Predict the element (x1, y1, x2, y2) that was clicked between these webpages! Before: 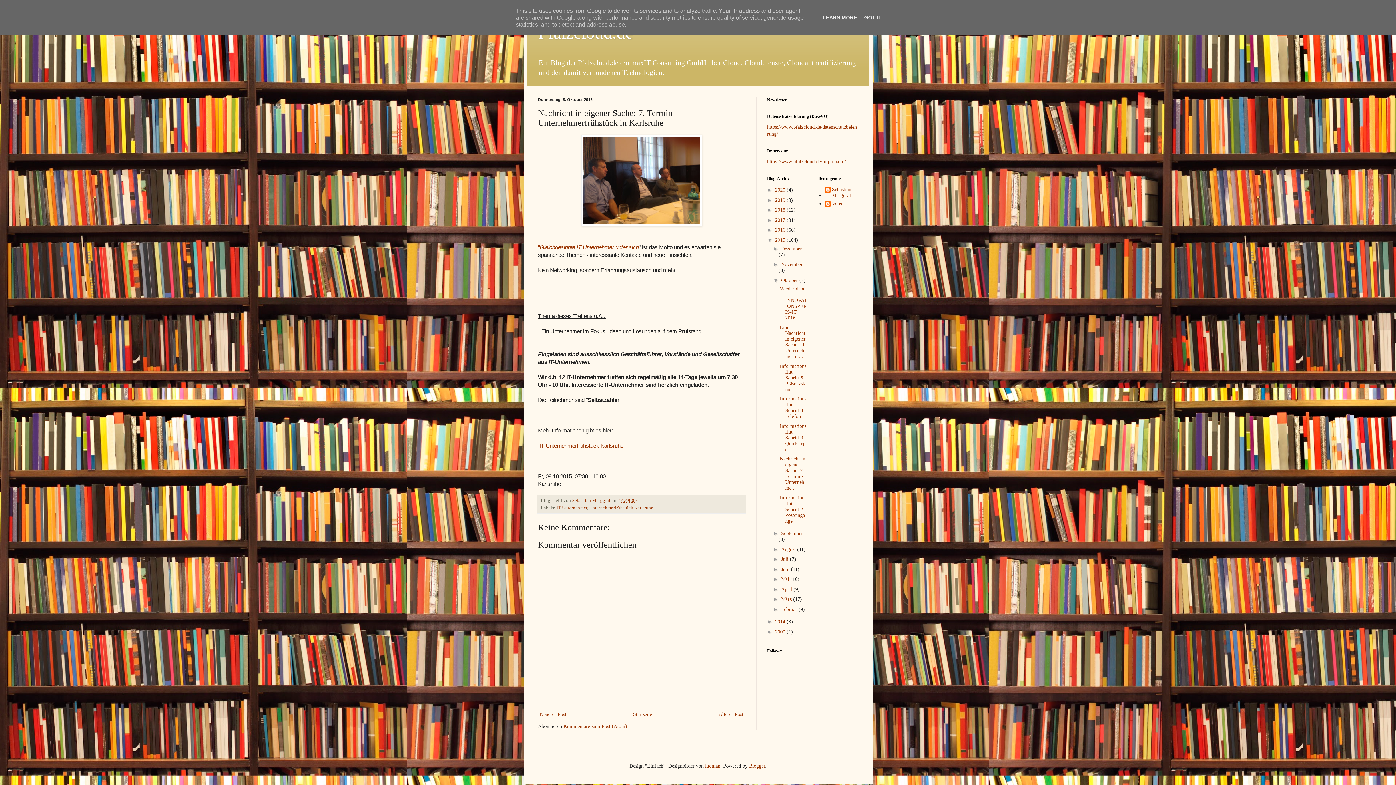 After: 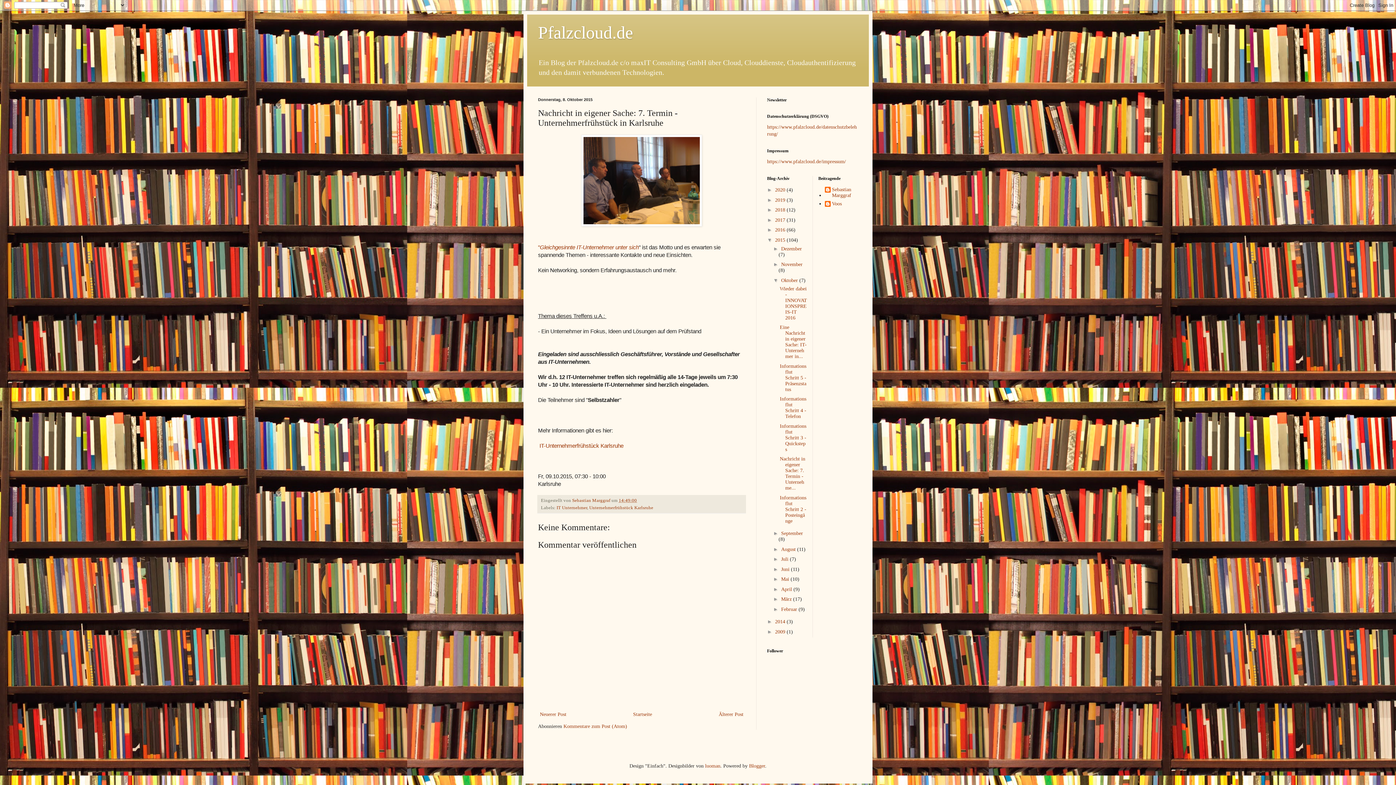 Action: label: GOT IT bbox: (862, 14, 884, 20)